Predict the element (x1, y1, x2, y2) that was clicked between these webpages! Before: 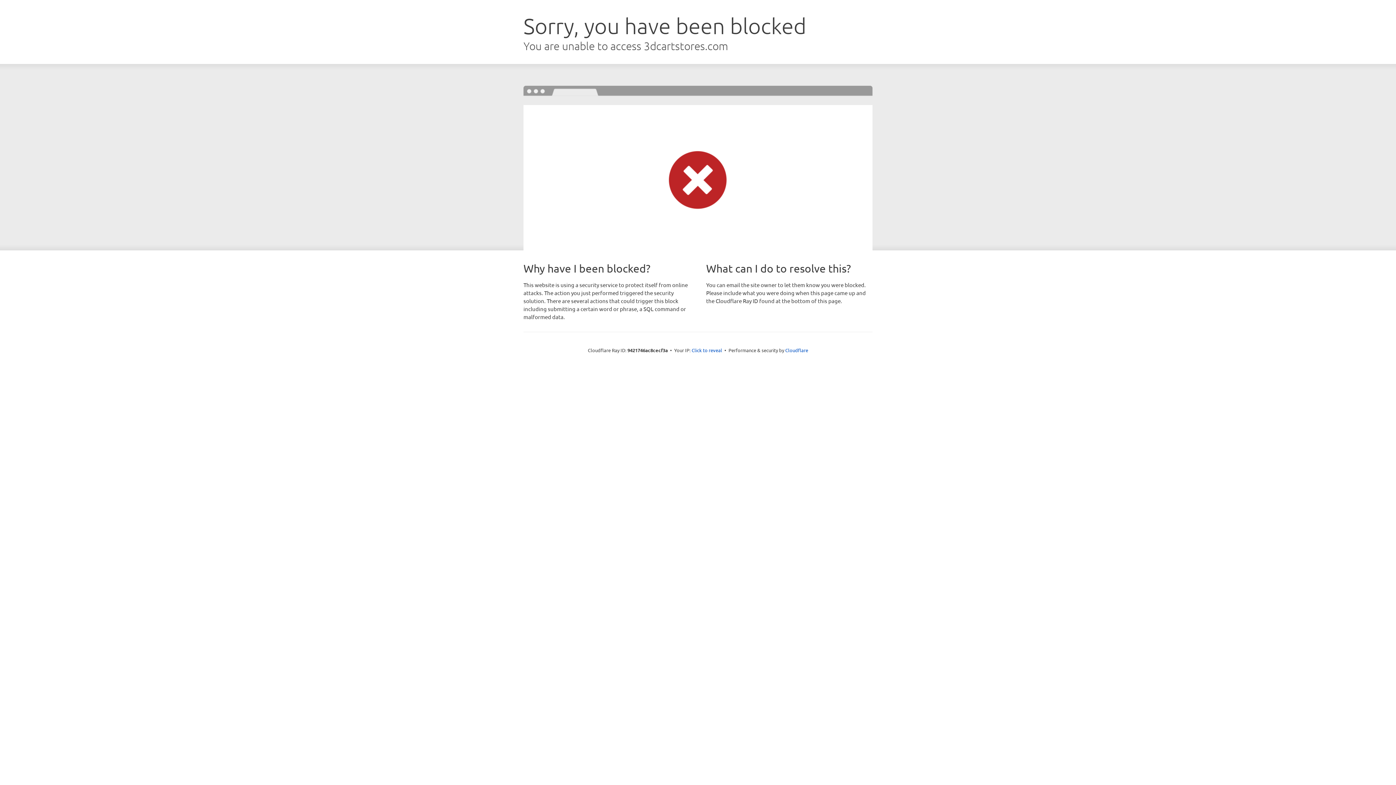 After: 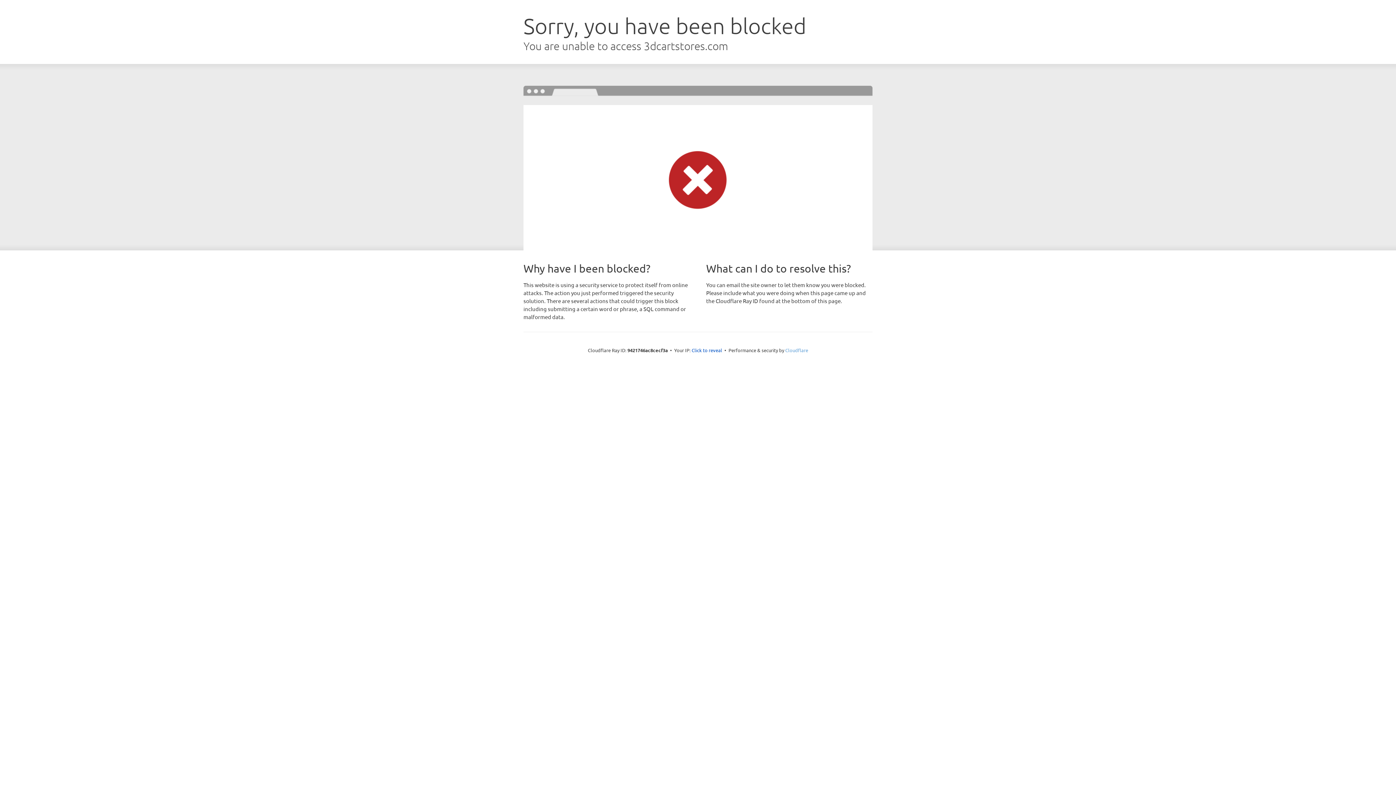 Action: bbox: (785, 347, 808, 353) label: Cloudflare